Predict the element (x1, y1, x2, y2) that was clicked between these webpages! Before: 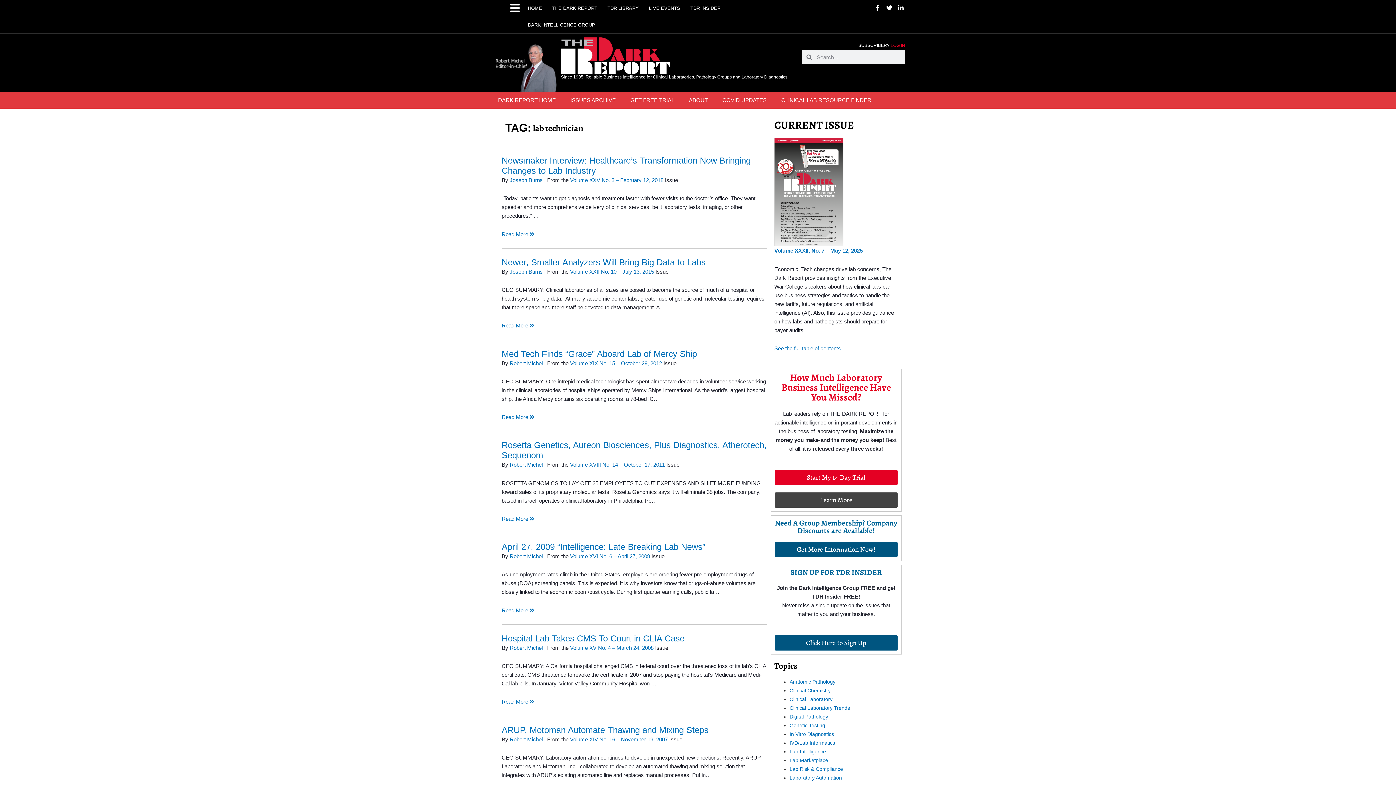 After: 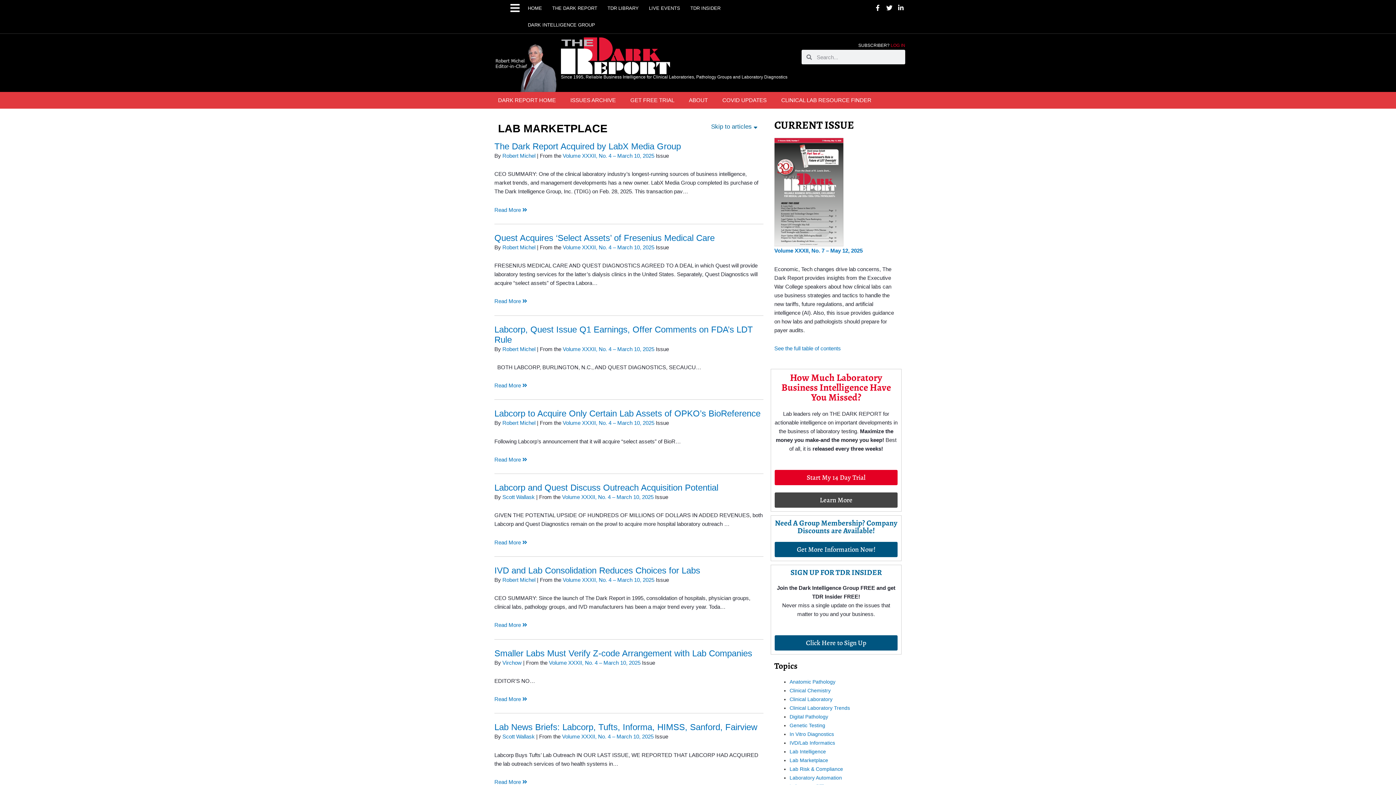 Action: bbox: (789, 757, 828, 763) label: Lab Marketplace